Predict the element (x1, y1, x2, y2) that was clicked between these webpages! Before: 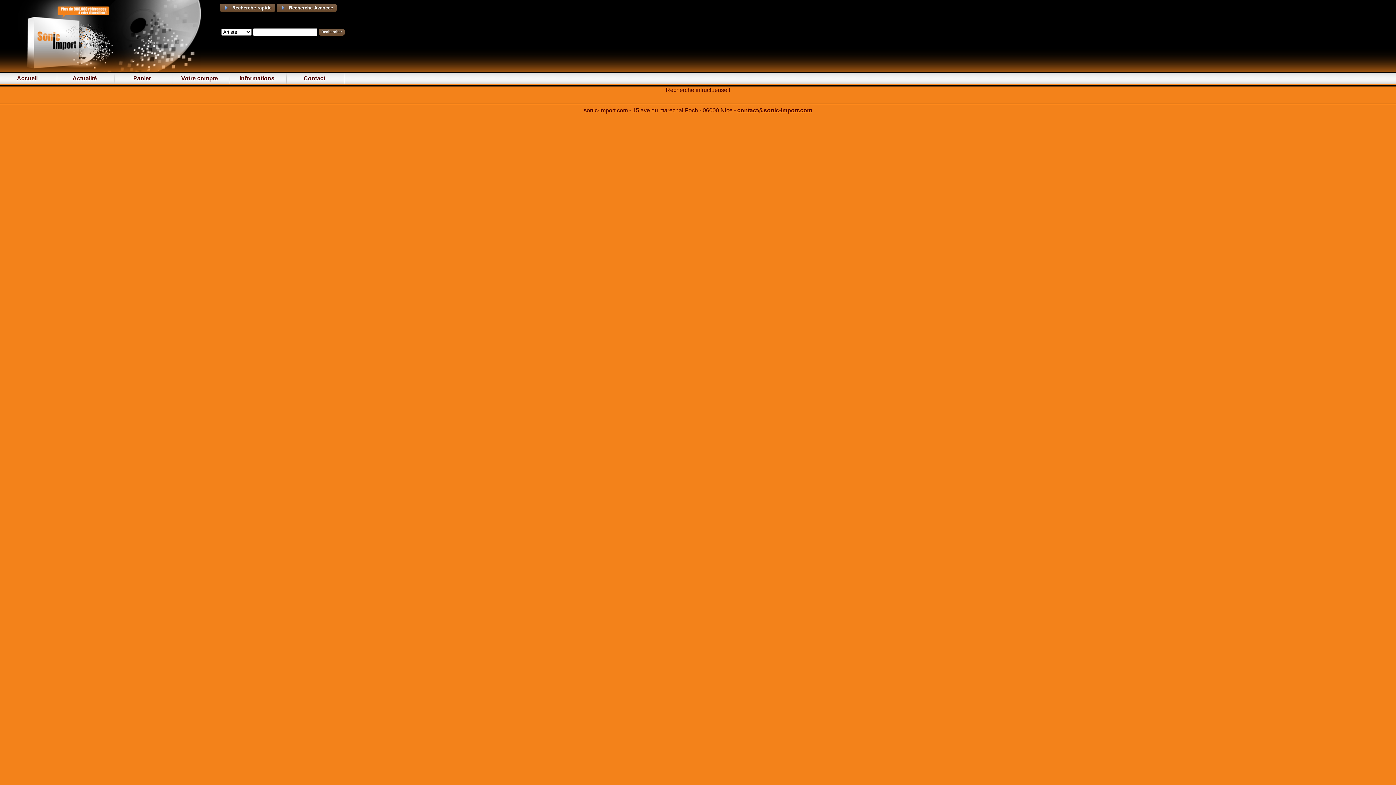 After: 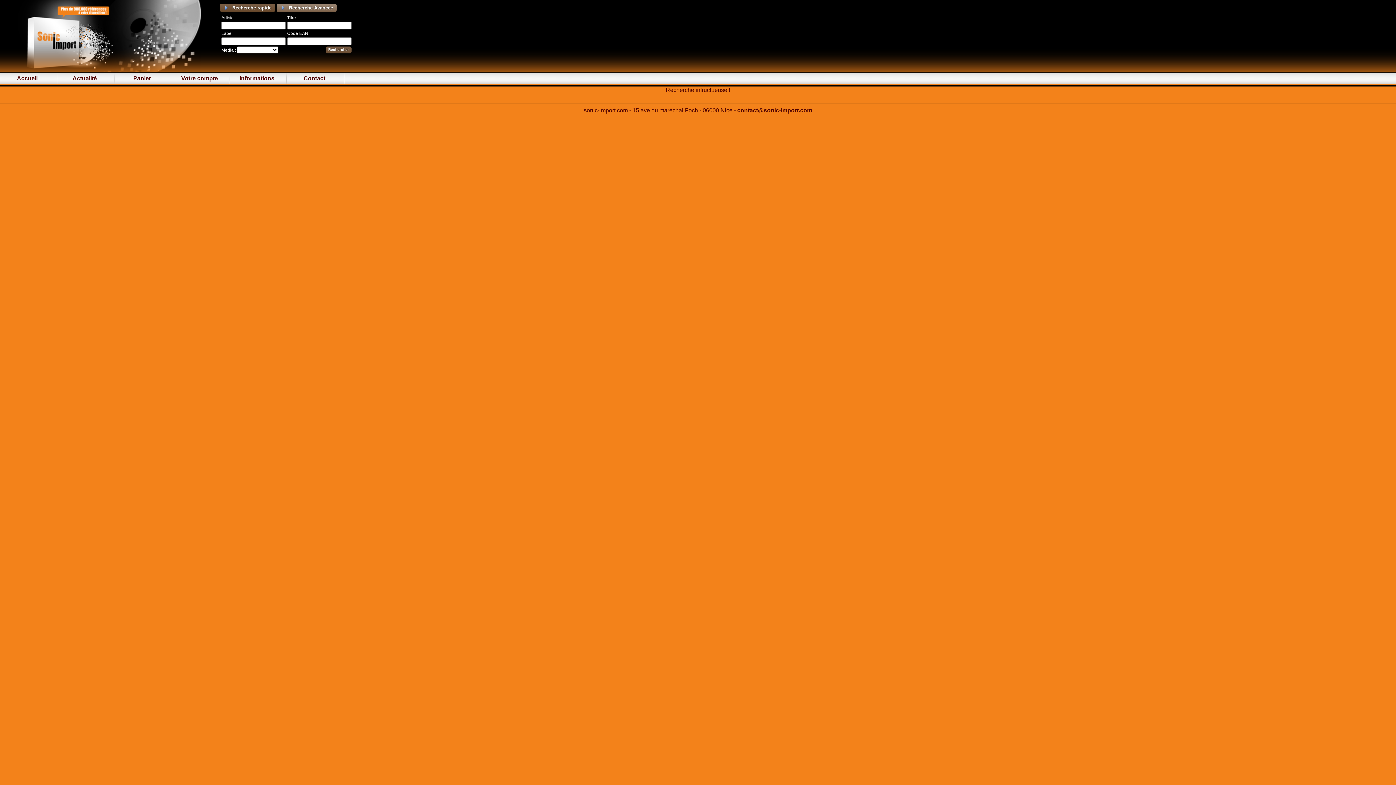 Action: label: Recherche Avancée bbox: (276, 3, 336, 12)